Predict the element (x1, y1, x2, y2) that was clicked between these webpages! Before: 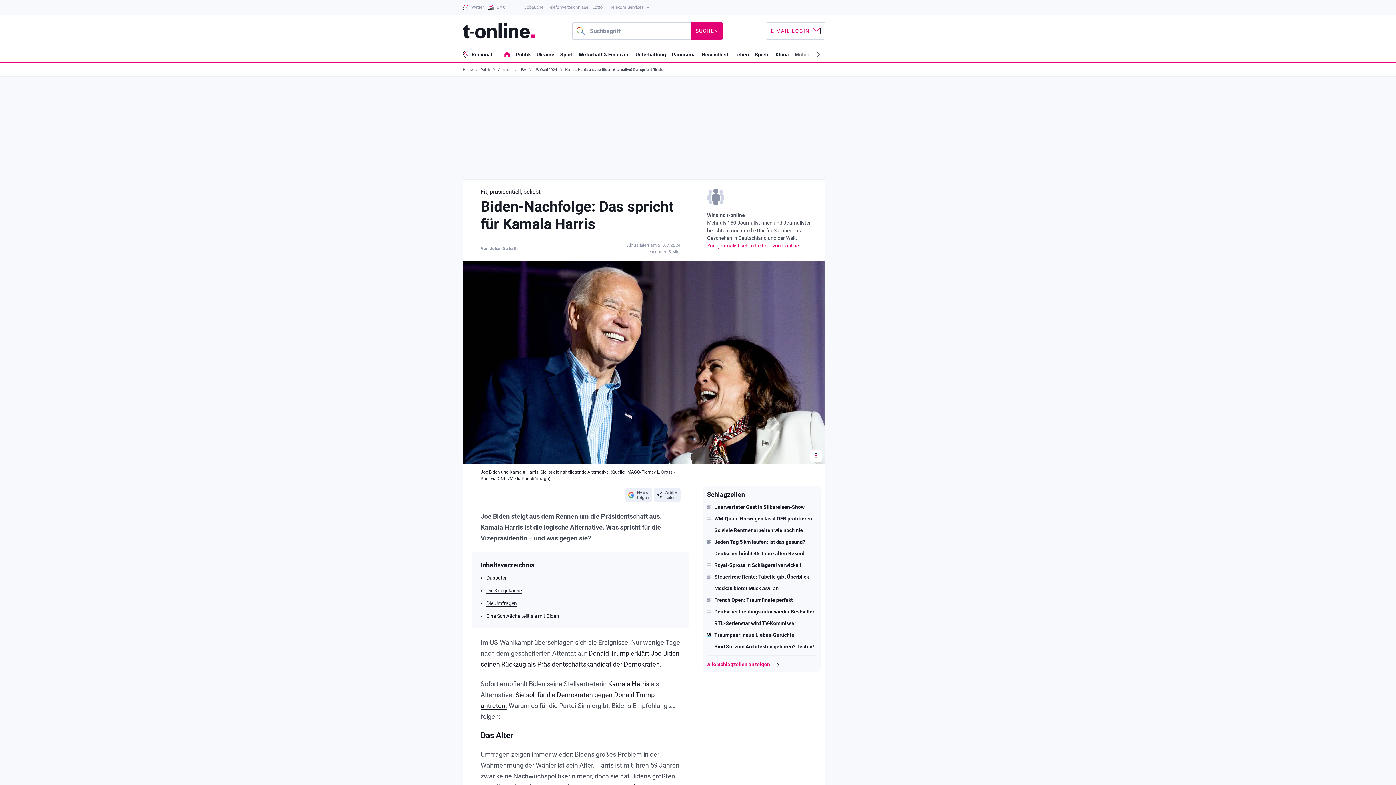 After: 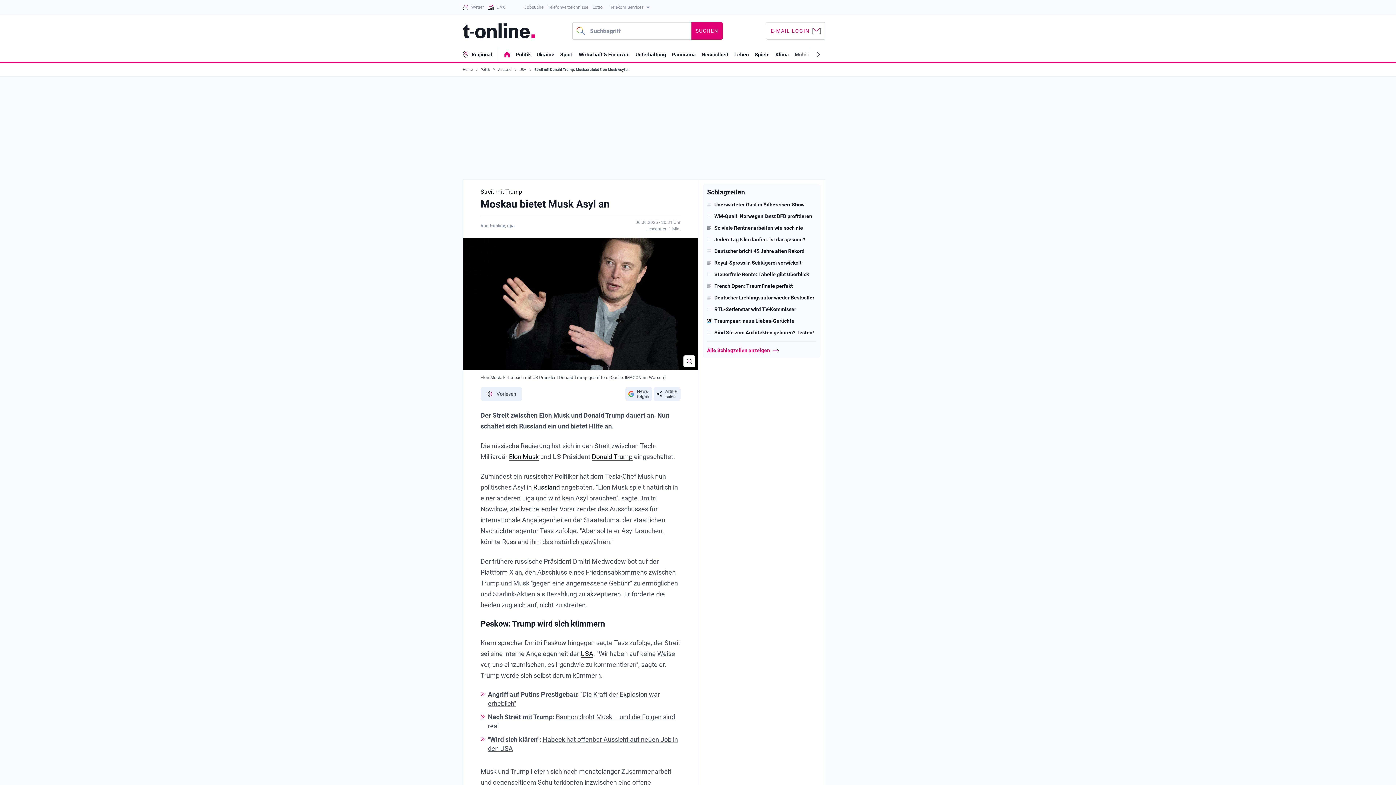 Action: label: Moskau bietet Musk Asyl an bbox: (707, 585, 816, 591)